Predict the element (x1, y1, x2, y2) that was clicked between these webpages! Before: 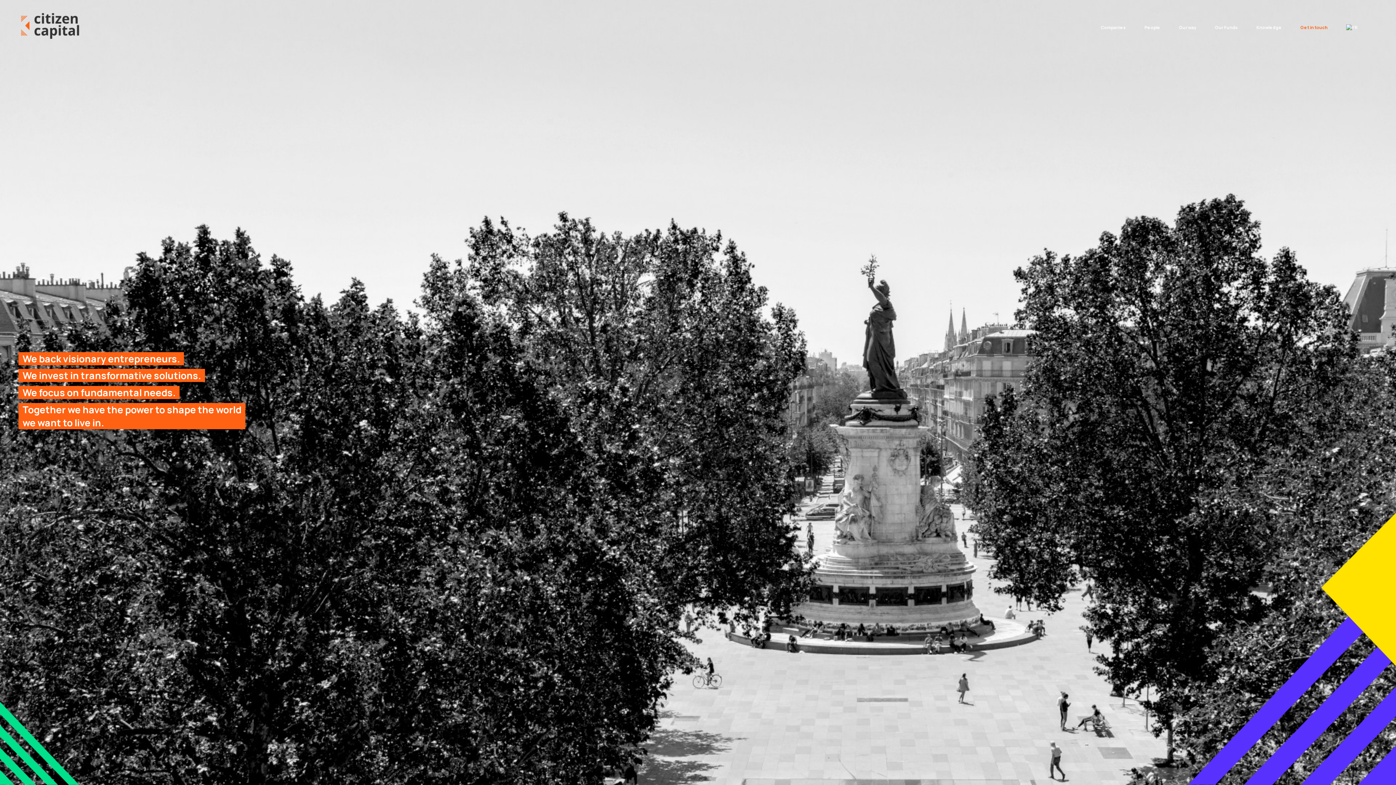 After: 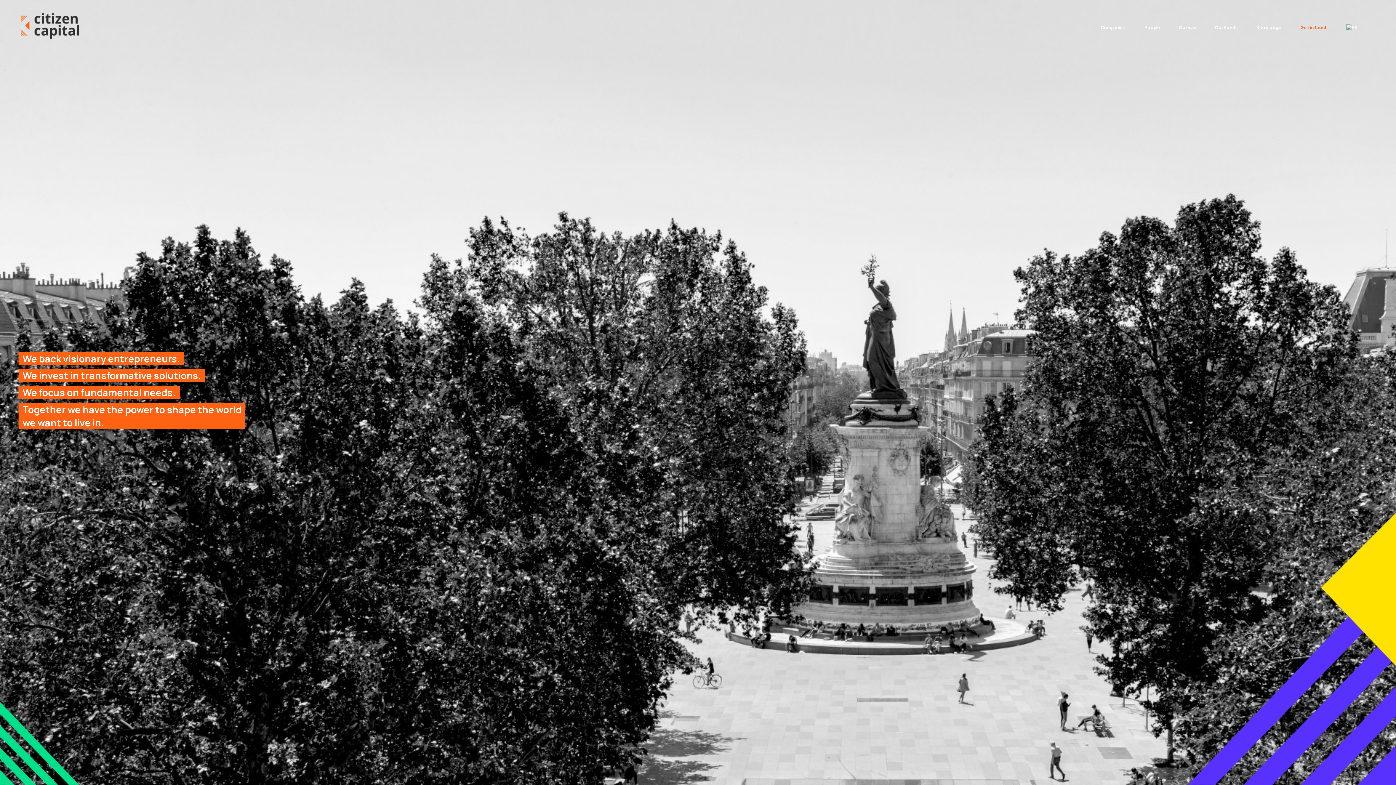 Action: bbox: (21, 32, 79, 40)